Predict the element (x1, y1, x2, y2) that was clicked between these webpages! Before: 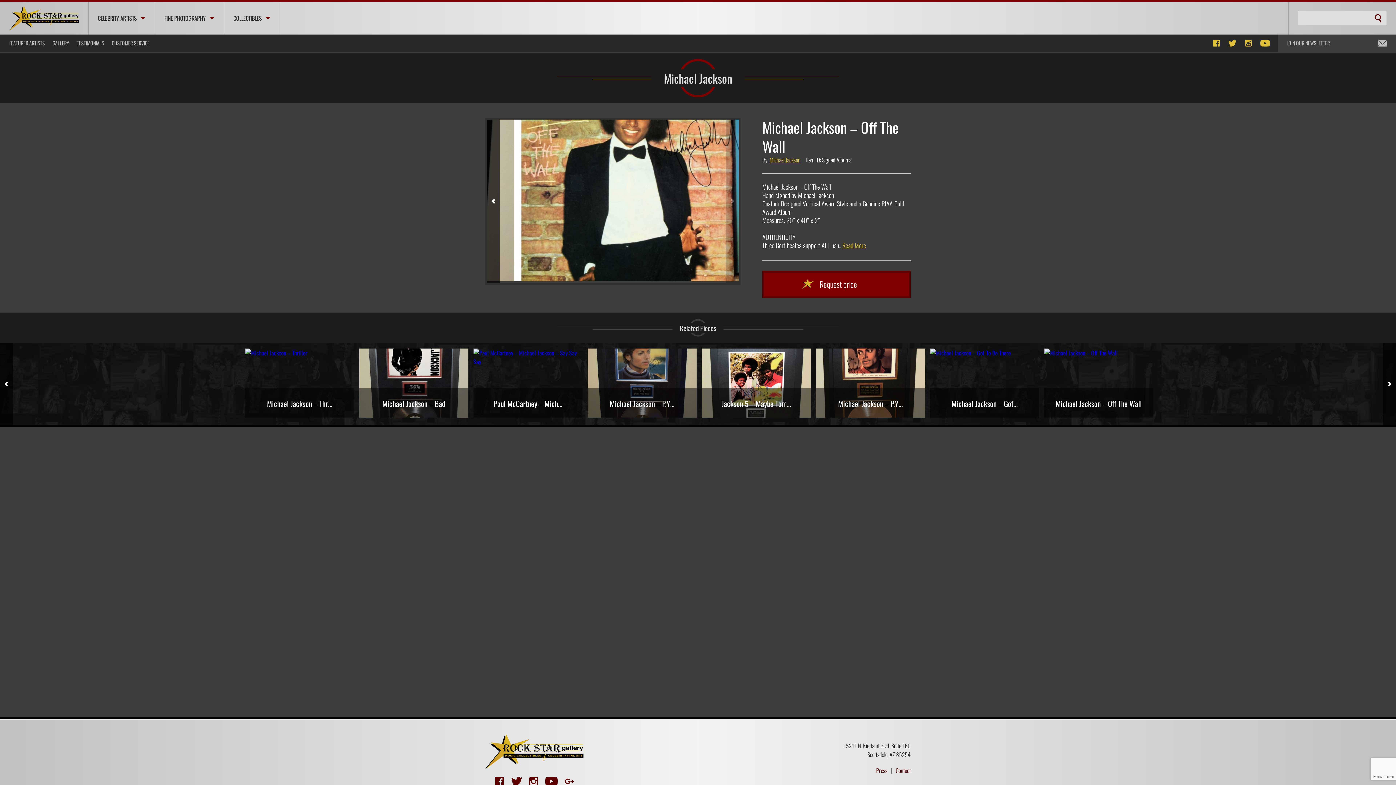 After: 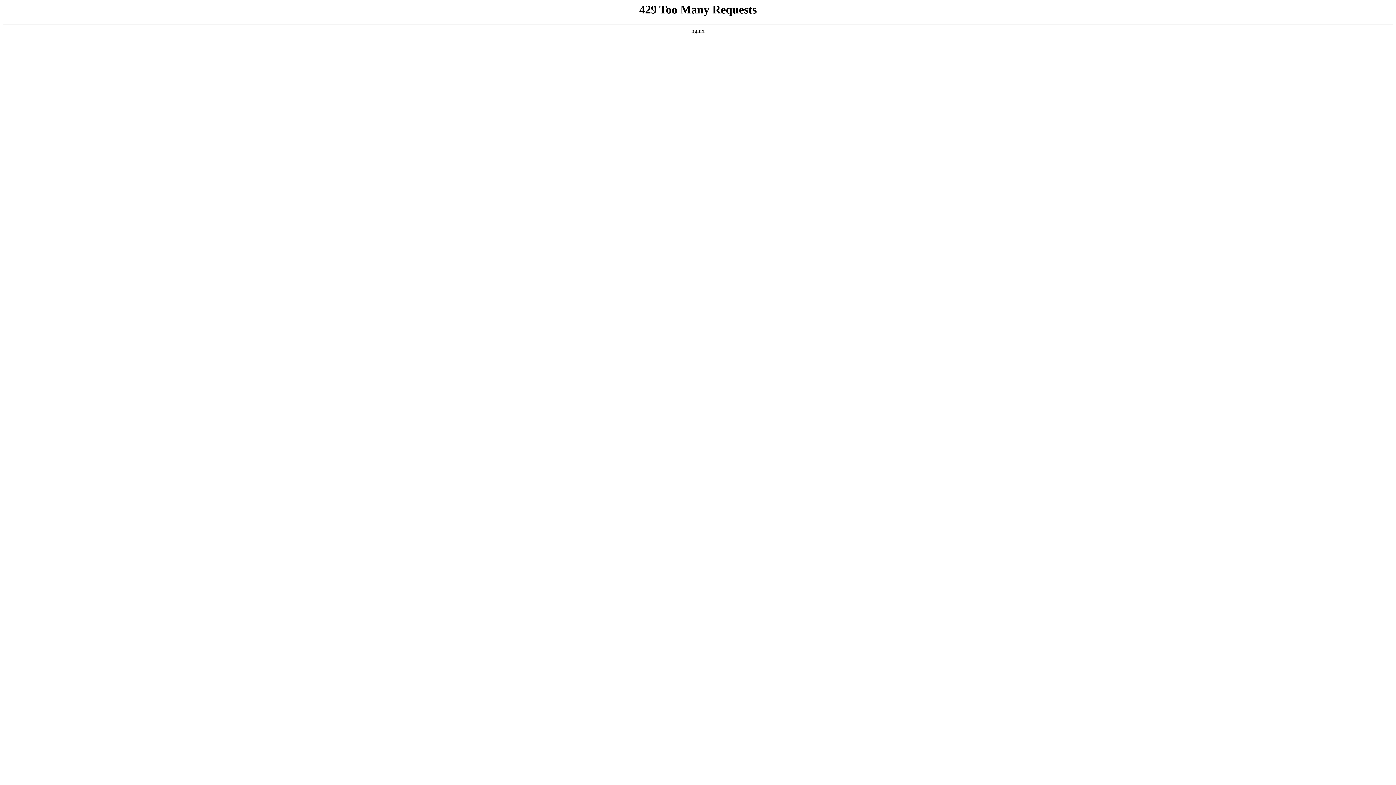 Action: bbox: (108, 34, 153, 51) label: CUSTOMER SERVICE